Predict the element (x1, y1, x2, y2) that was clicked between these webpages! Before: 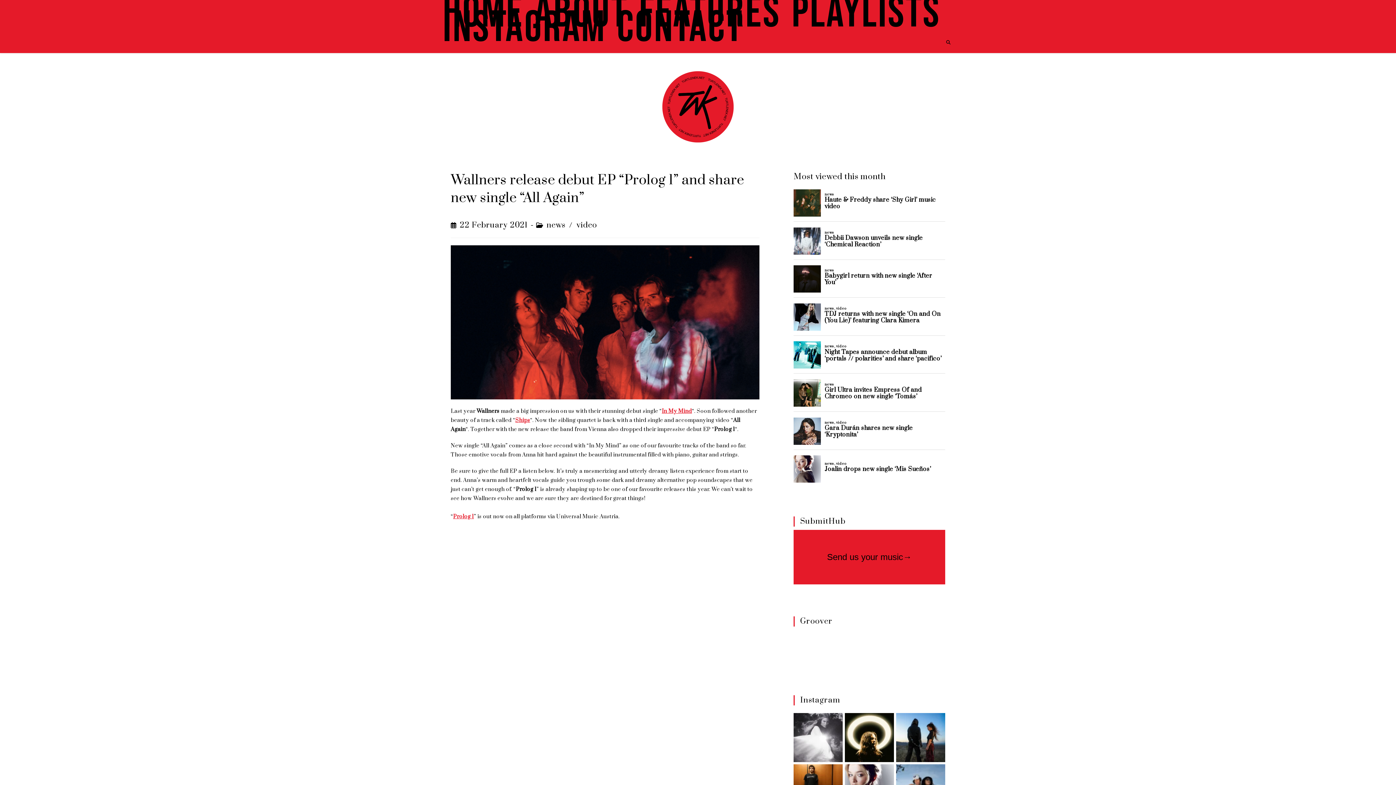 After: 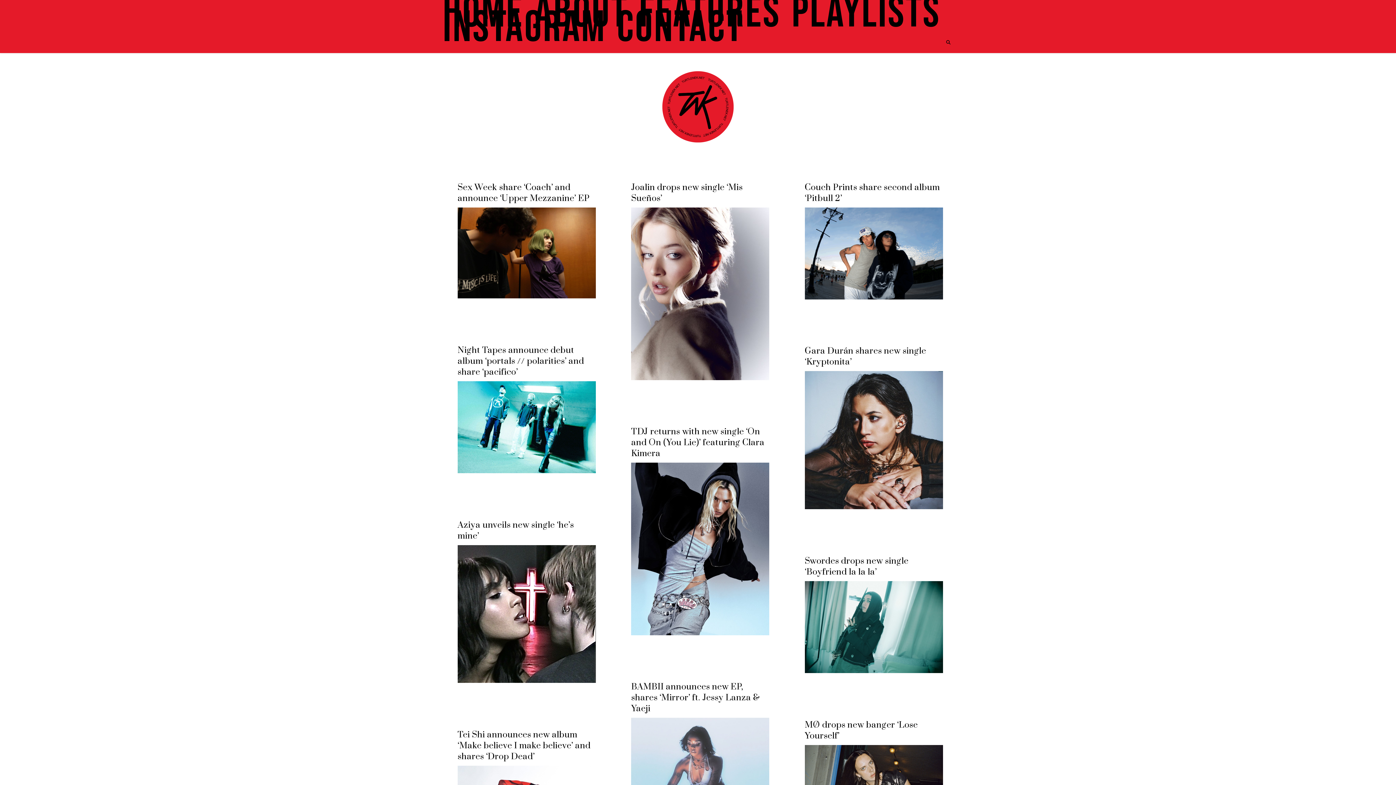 Action: label: video bbox: (576, 220, 596, 230)